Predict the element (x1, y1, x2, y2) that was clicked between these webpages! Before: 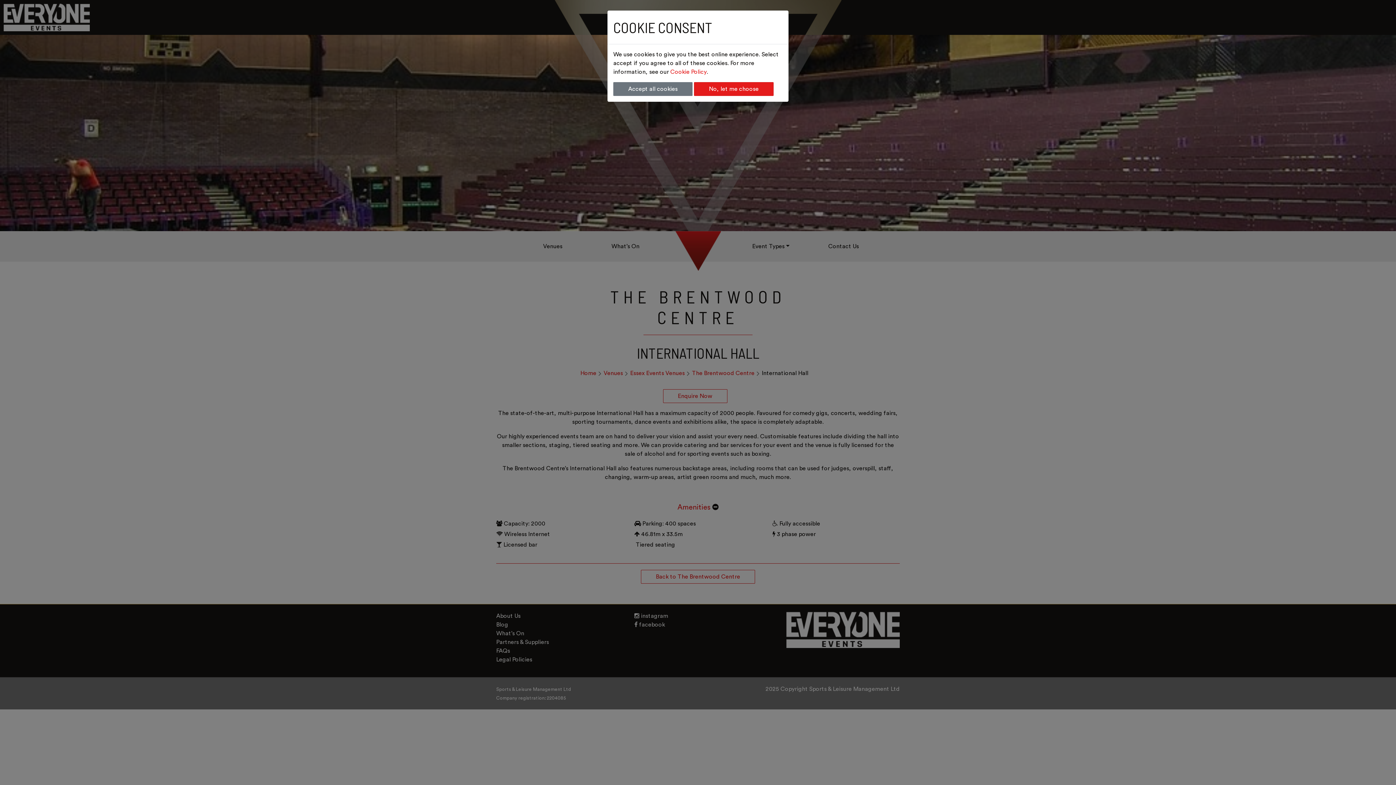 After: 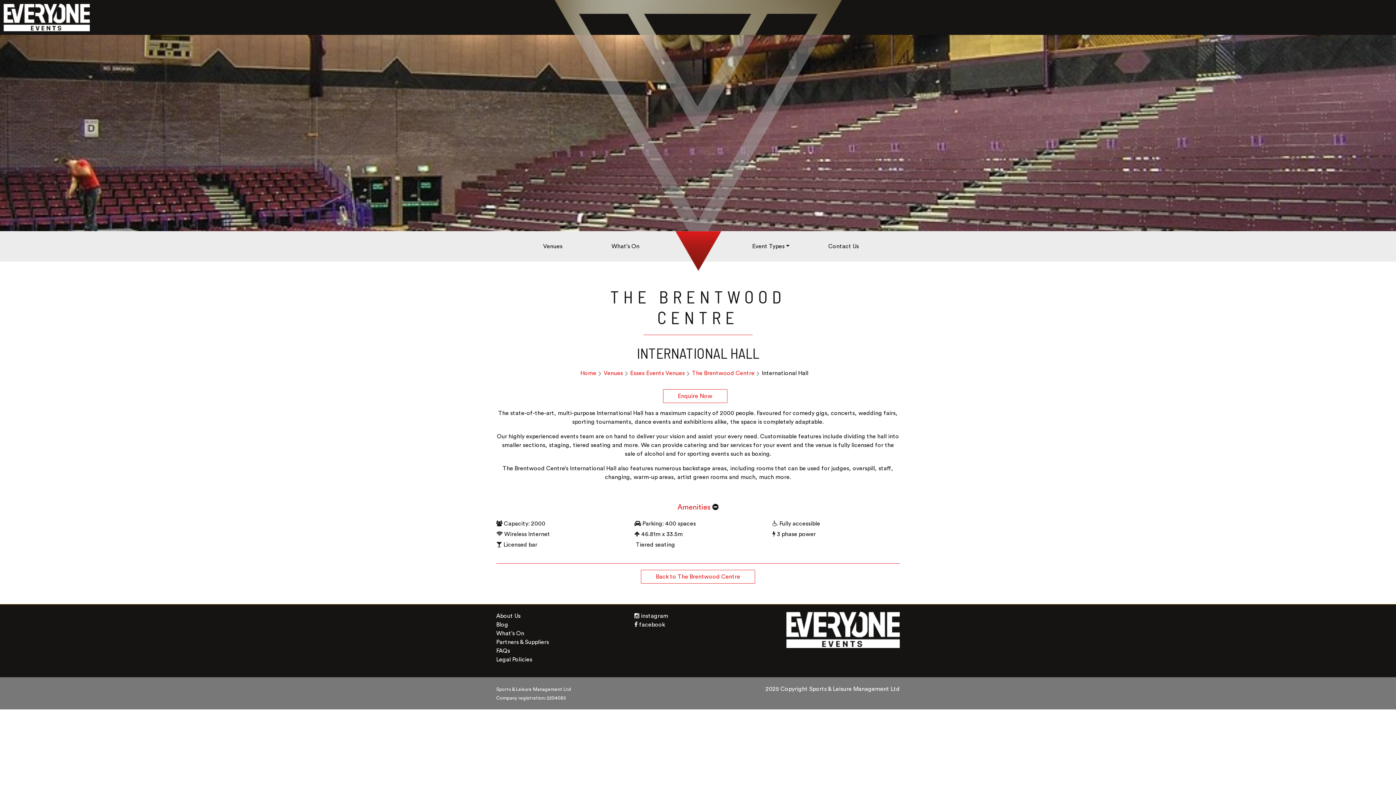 Action: bbox: (613, 82, 692, 96) label: Accept all cookies